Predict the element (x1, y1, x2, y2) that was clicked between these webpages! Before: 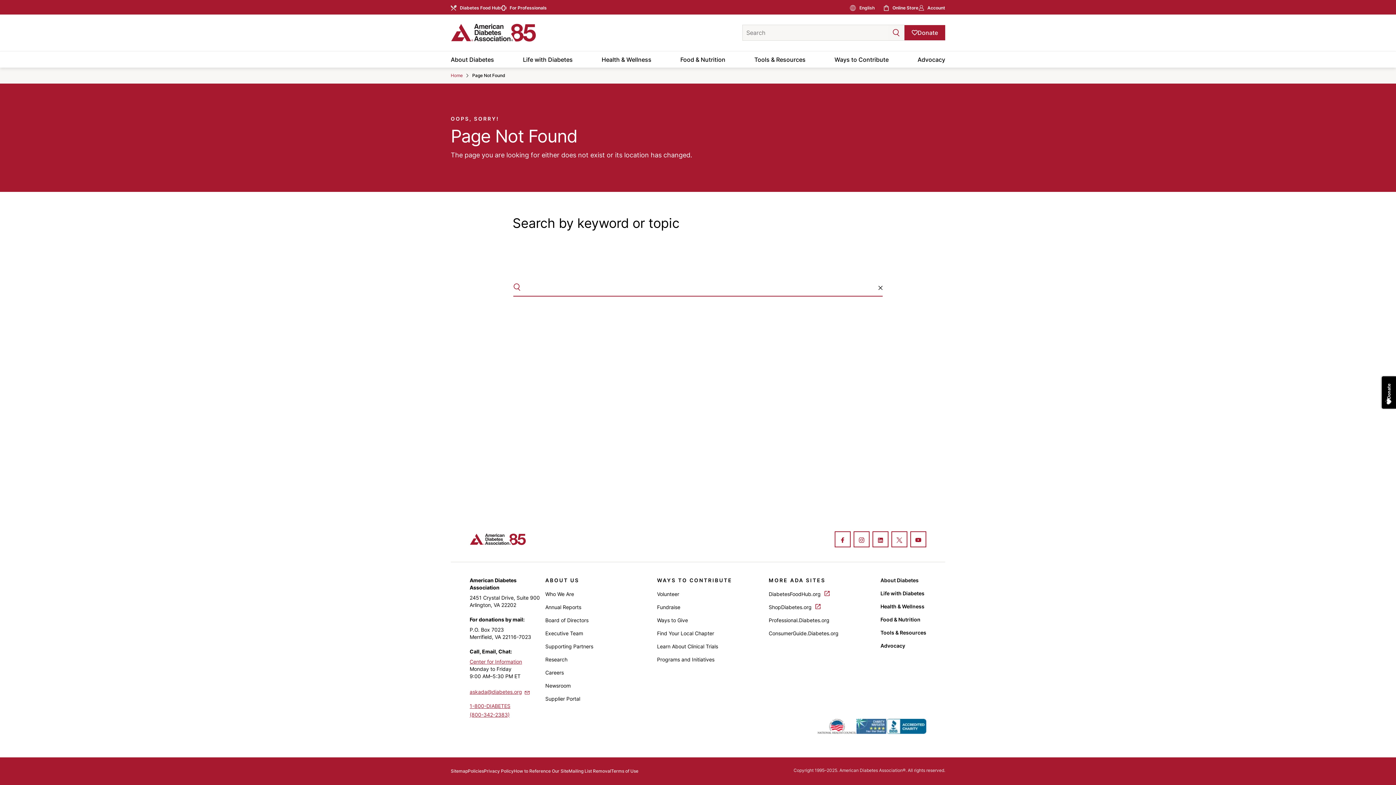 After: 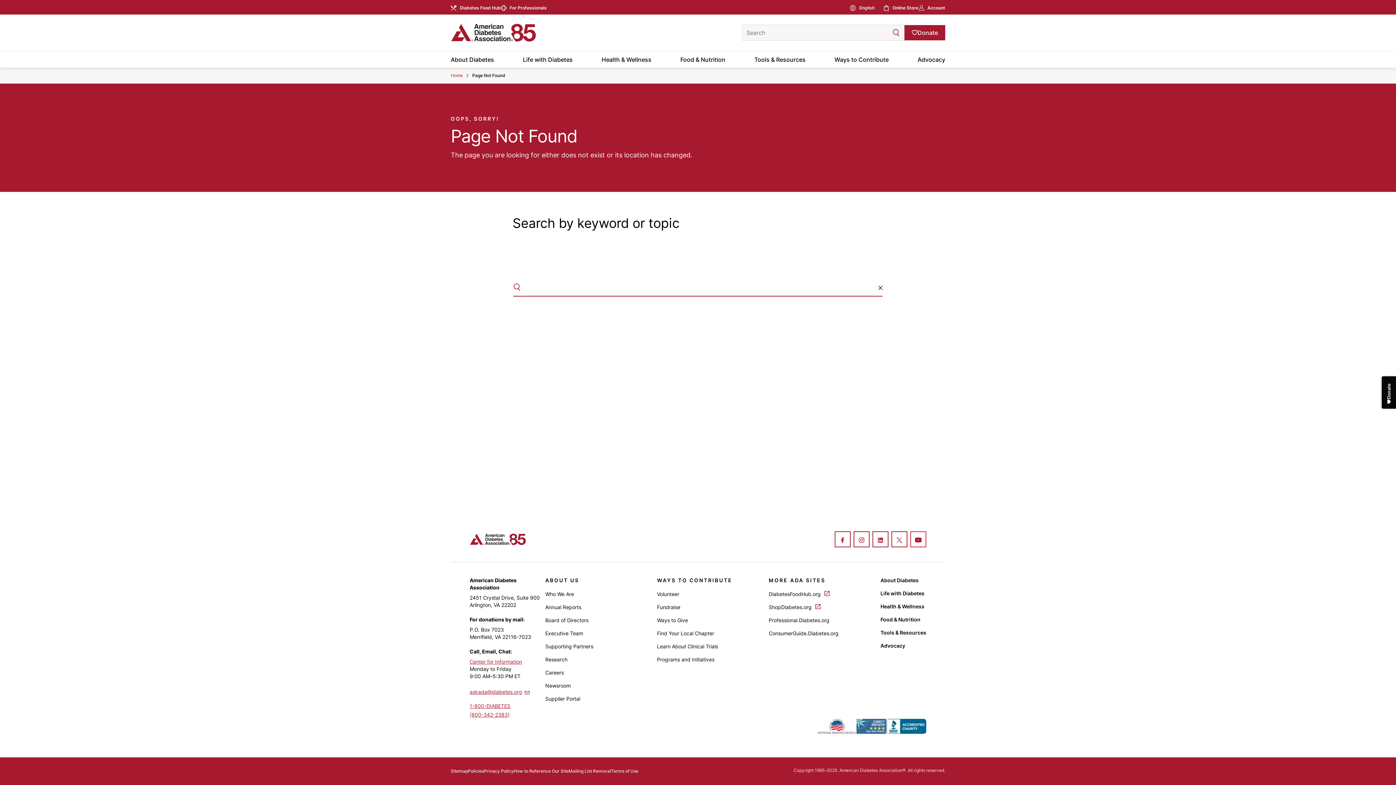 Action: bbox: (915, 537, 921, 543)